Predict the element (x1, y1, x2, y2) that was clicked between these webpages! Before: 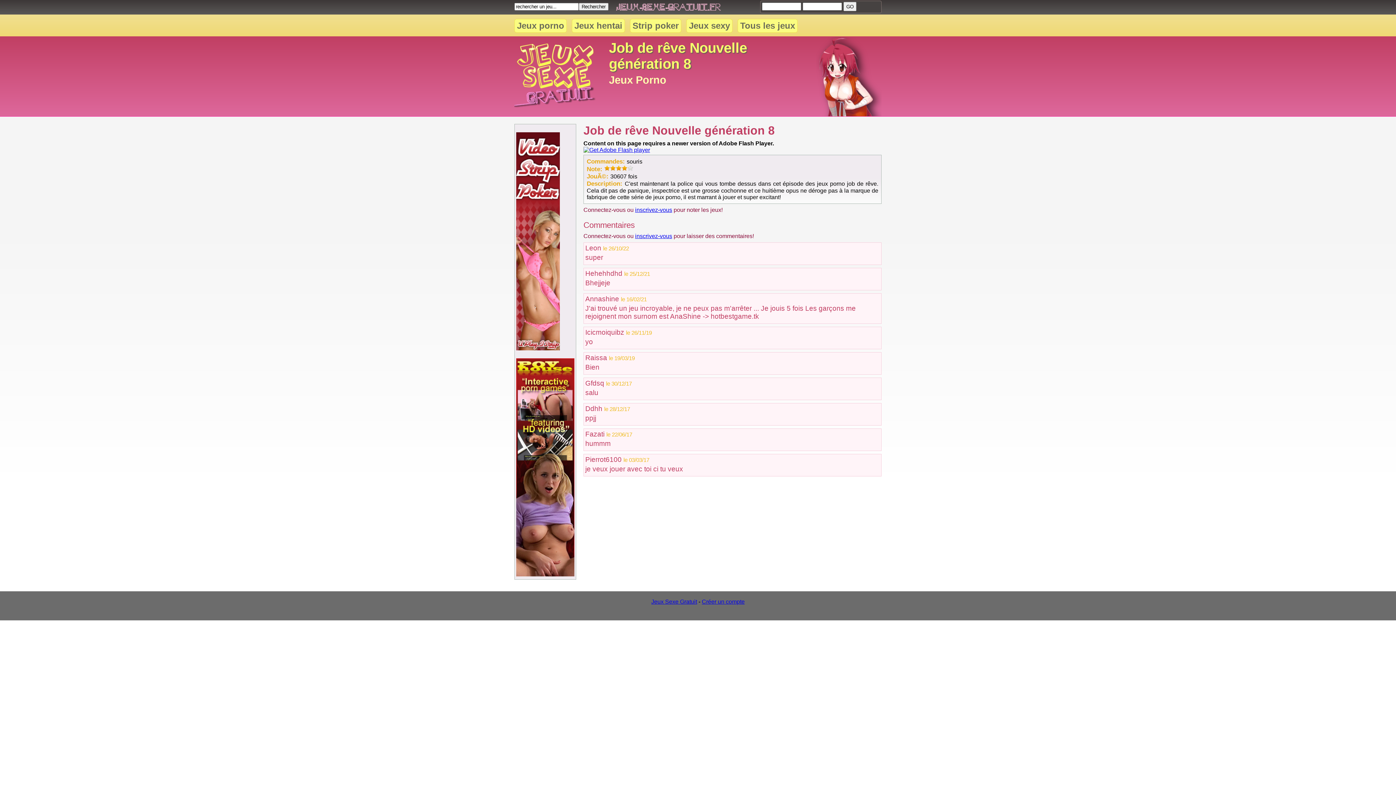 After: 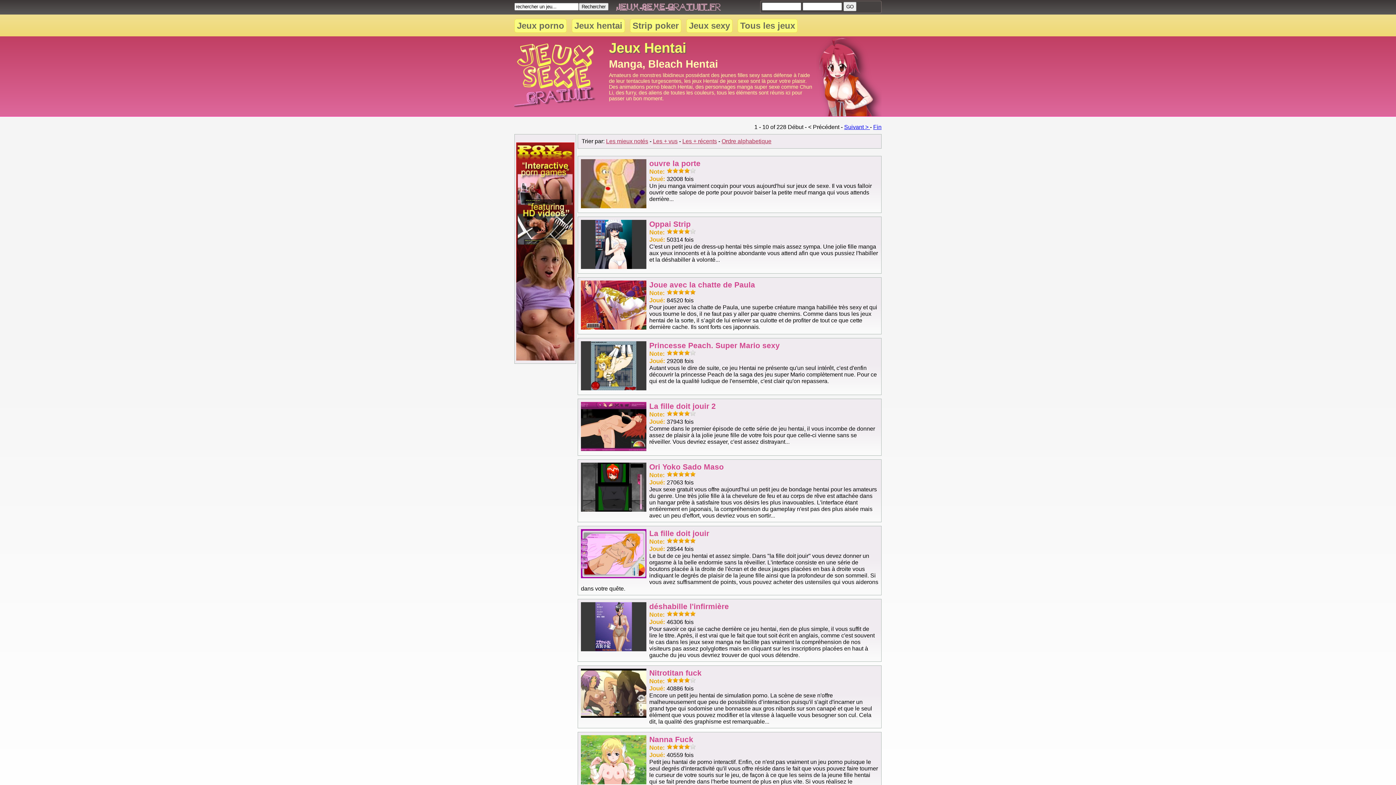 Action: bbox: (572, 18, 625, 32) label: Jeux hentai